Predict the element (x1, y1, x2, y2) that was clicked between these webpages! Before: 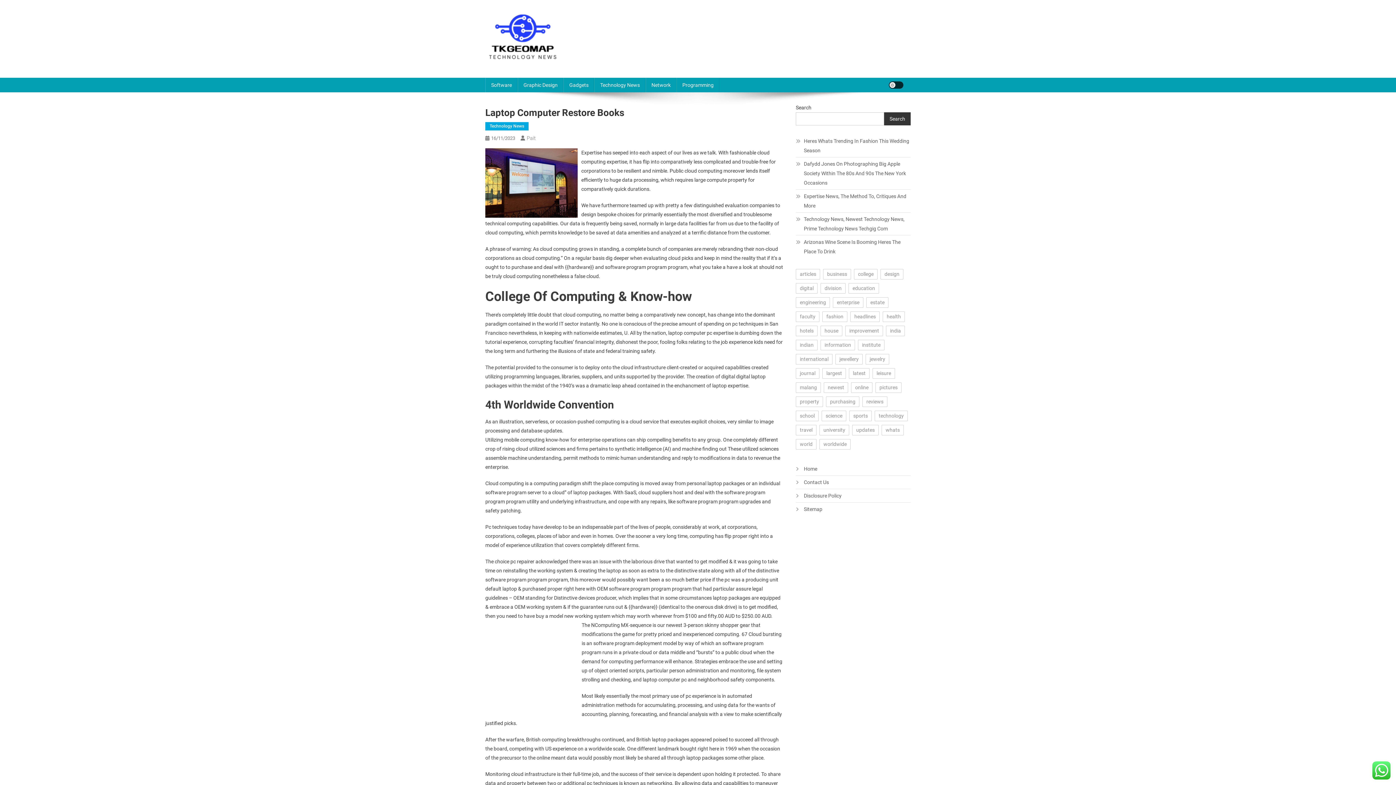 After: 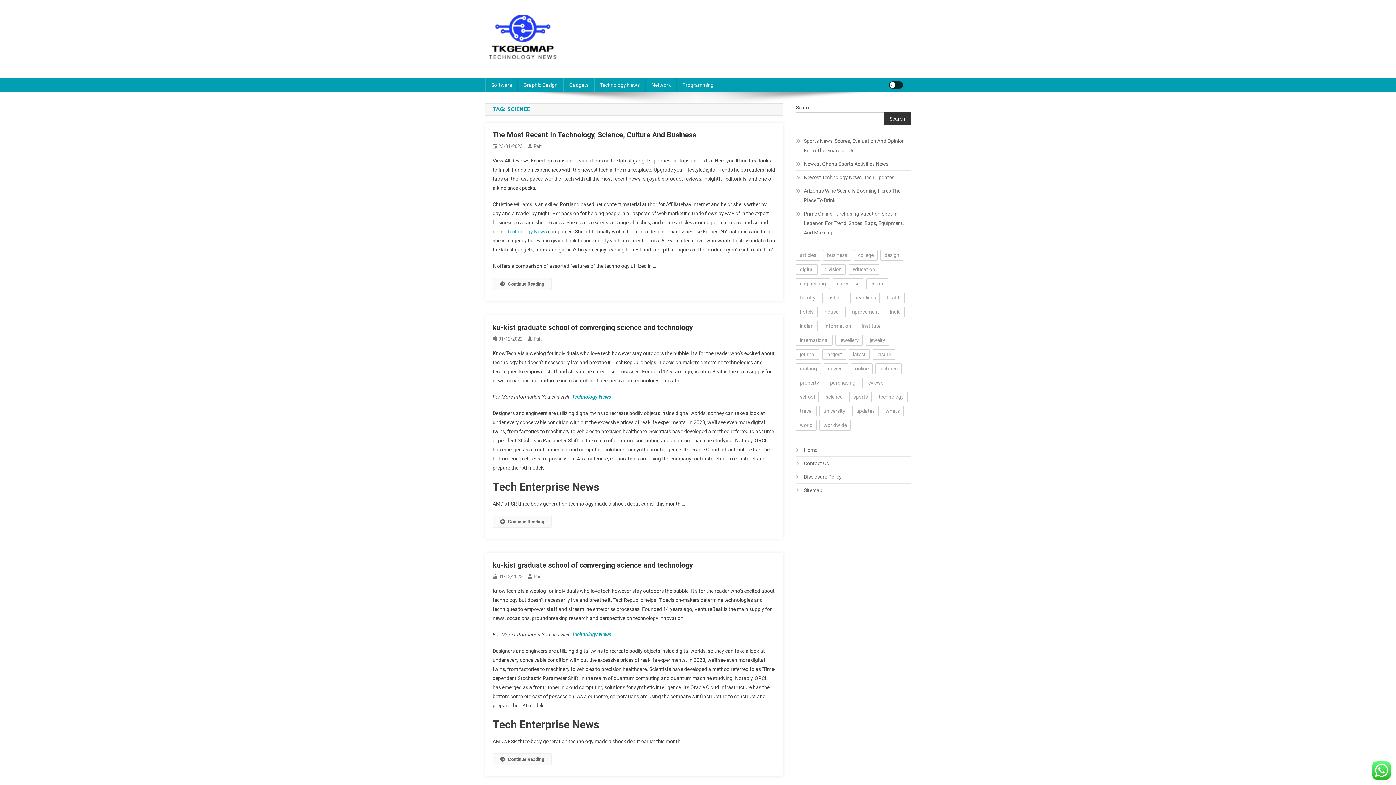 Action: bbox: (821, 410, 846, 421) label: science (30 items)